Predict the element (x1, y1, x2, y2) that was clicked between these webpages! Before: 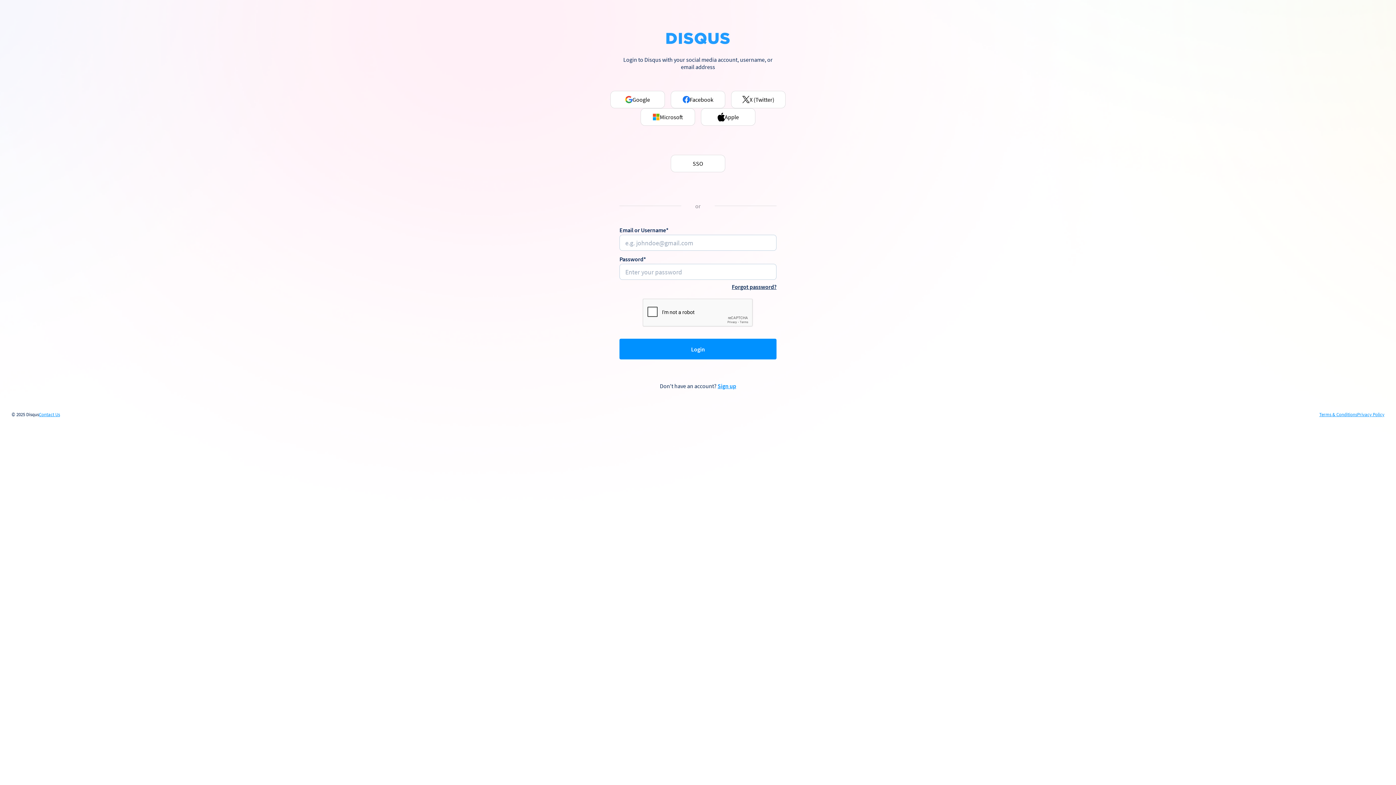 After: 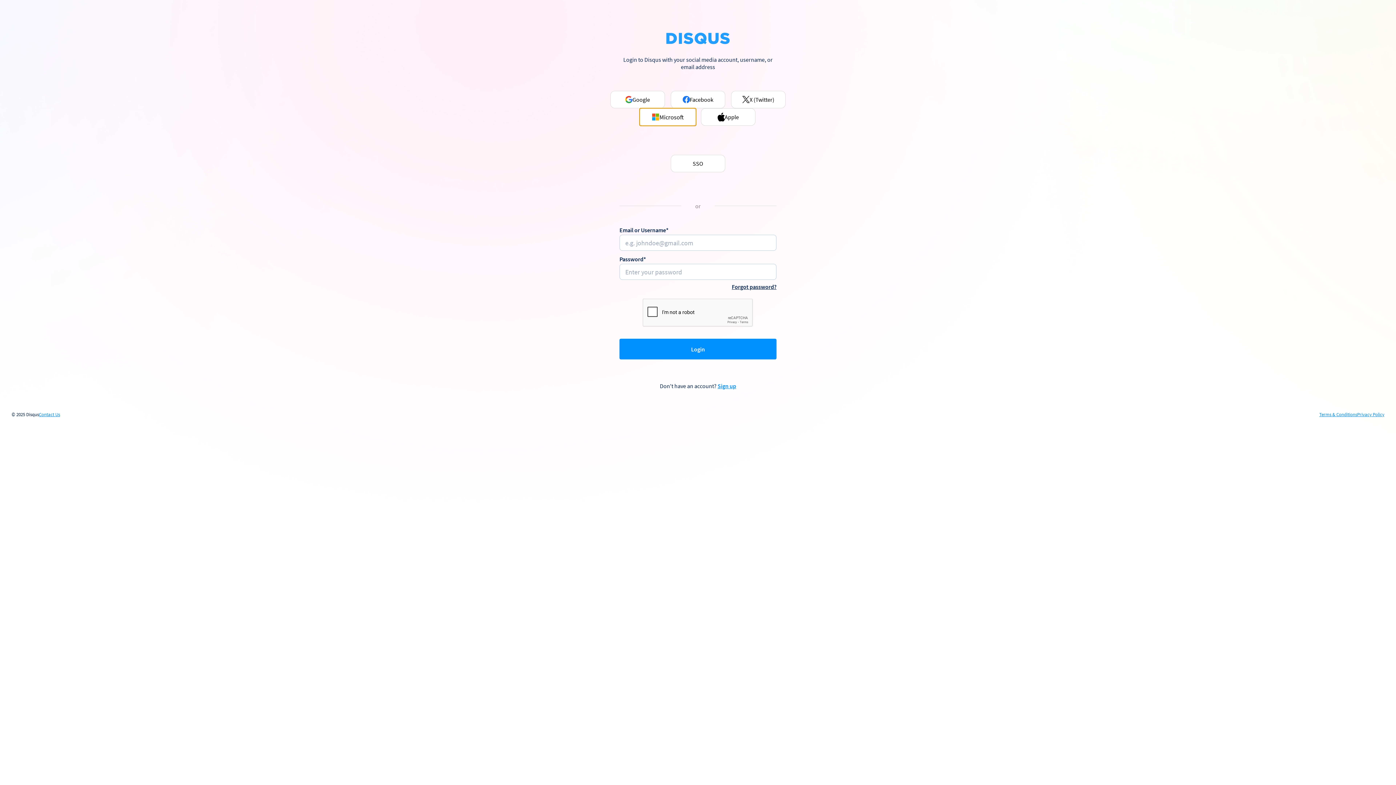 Action: label: Microsoft bbox: (640, 108, 695, 125)